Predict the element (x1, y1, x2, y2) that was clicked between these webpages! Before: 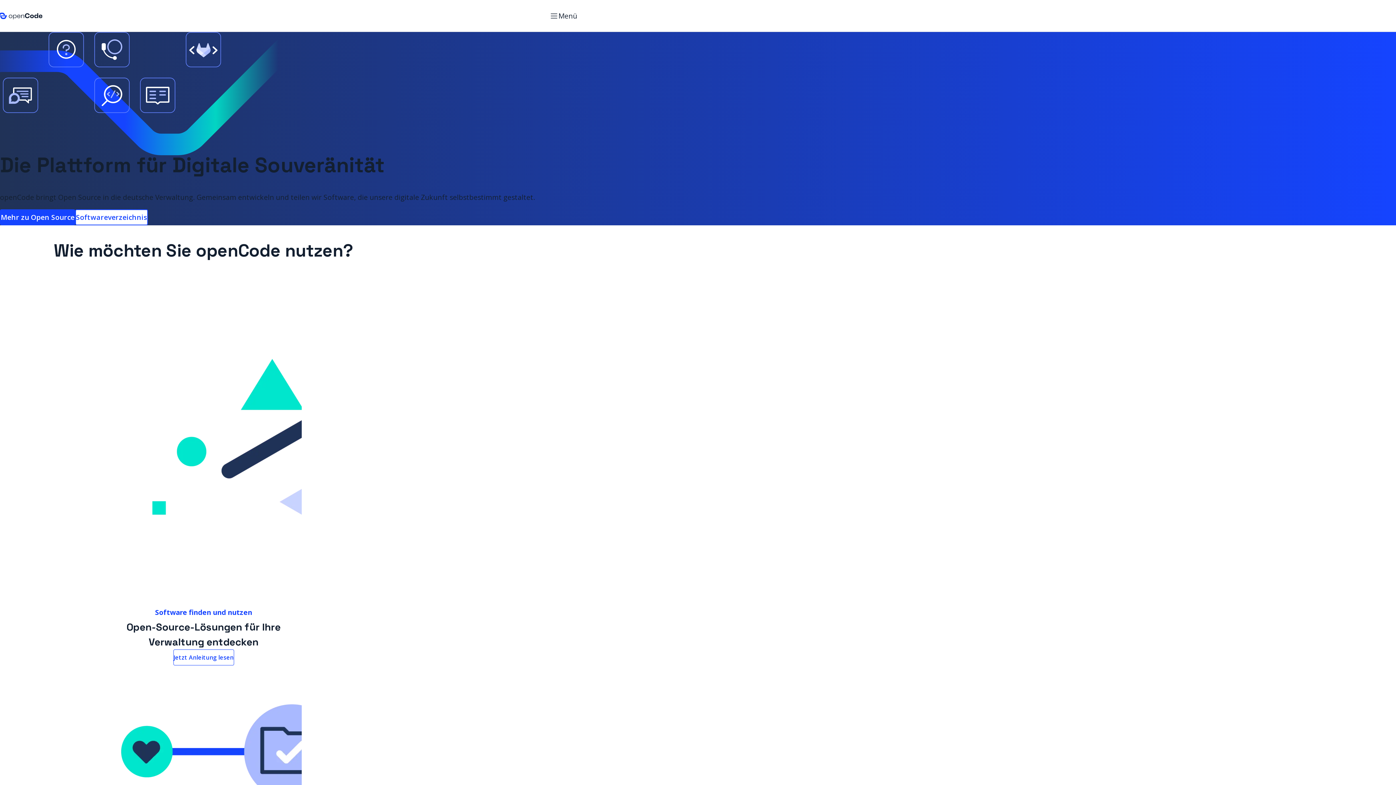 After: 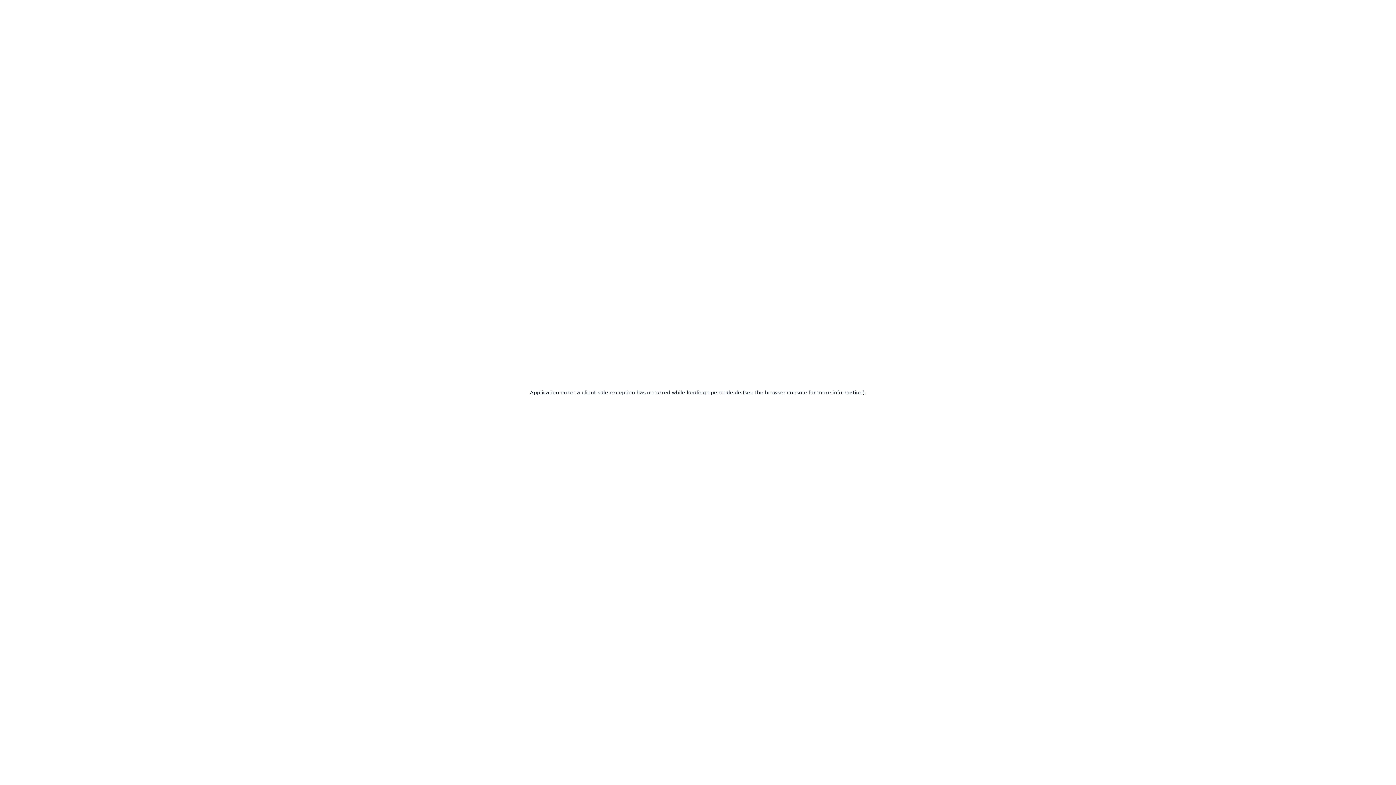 Action: bbox: (173, 649, 234, 665) label: Open-Source-Lösungen für Ihre Verwaltung entdecken